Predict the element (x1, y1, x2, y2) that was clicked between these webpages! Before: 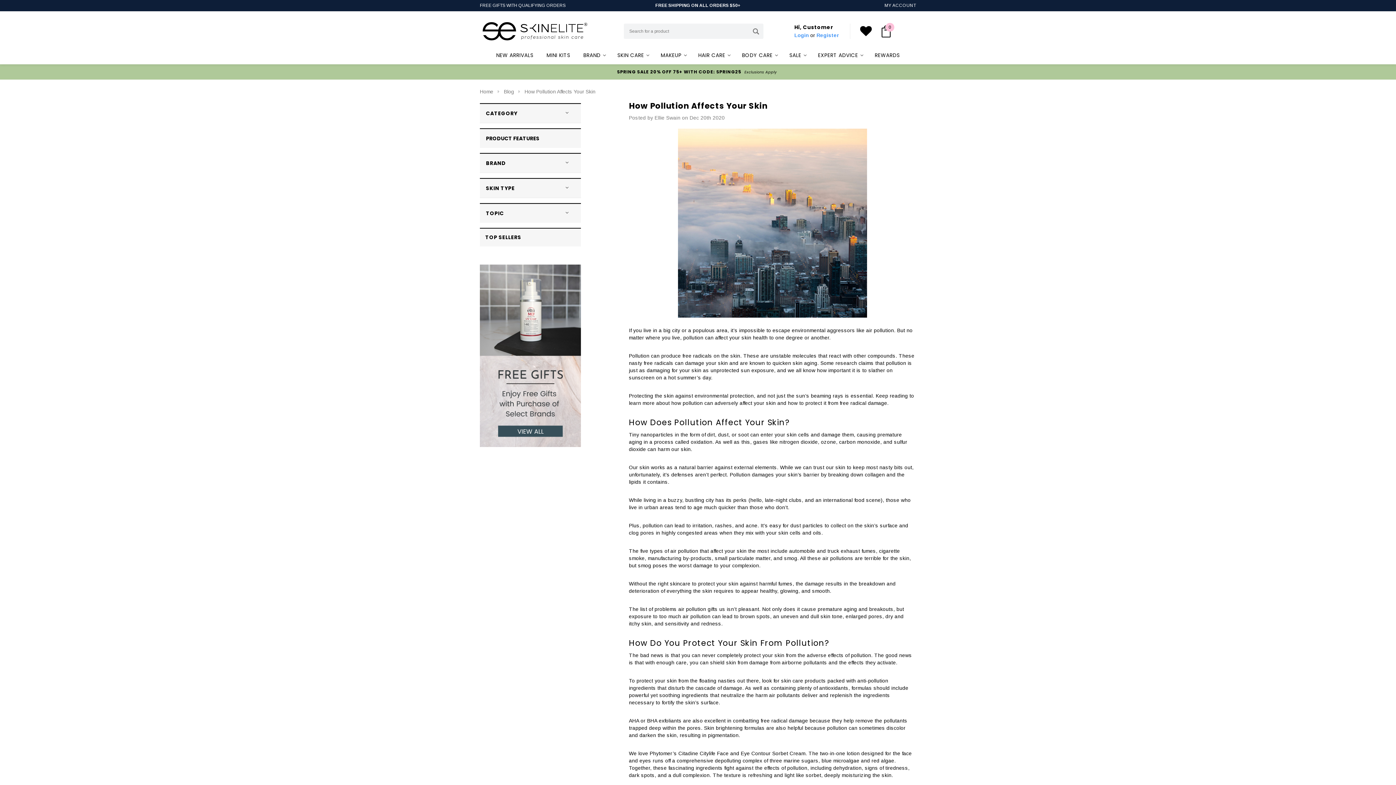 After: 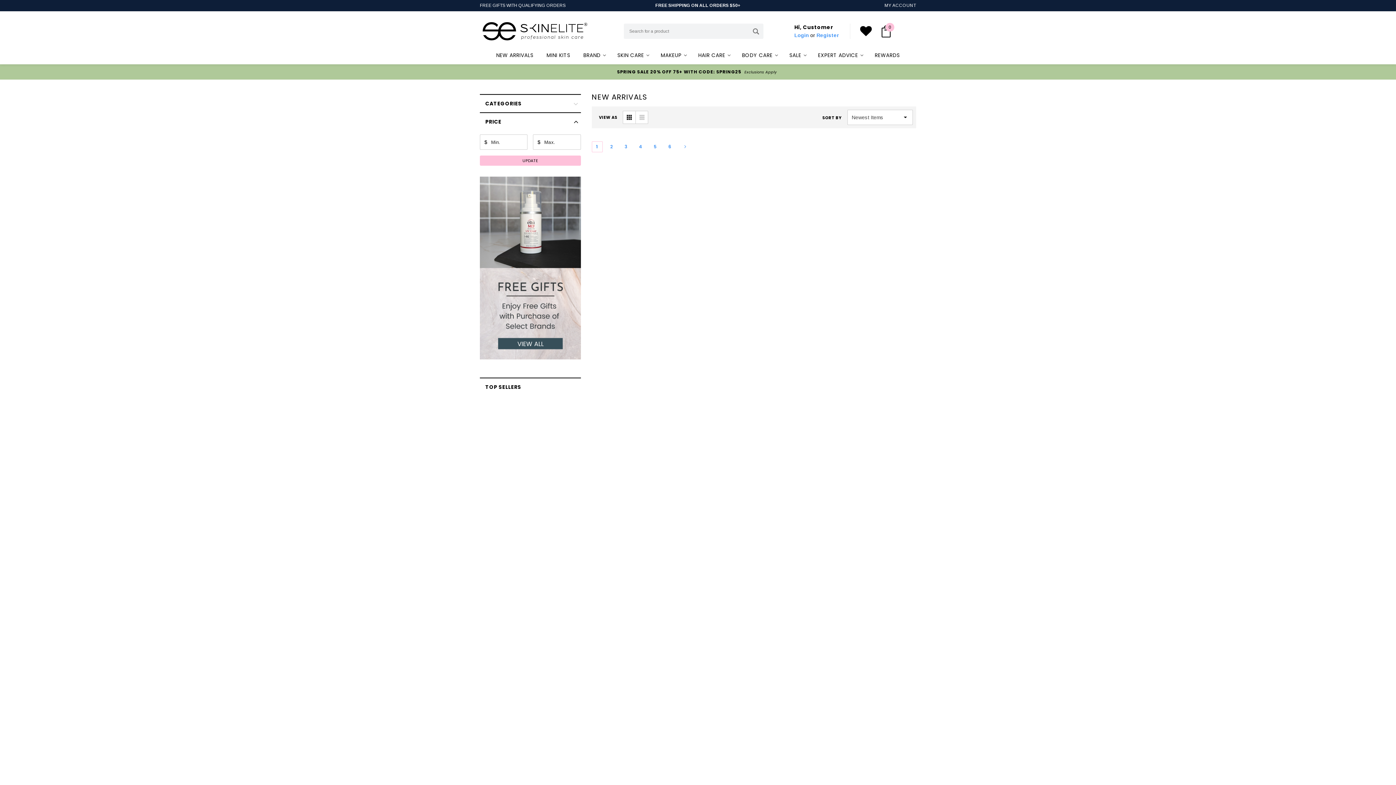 Action: bbox: (489, 46, 540, 64) label: NEW ARRIVALS